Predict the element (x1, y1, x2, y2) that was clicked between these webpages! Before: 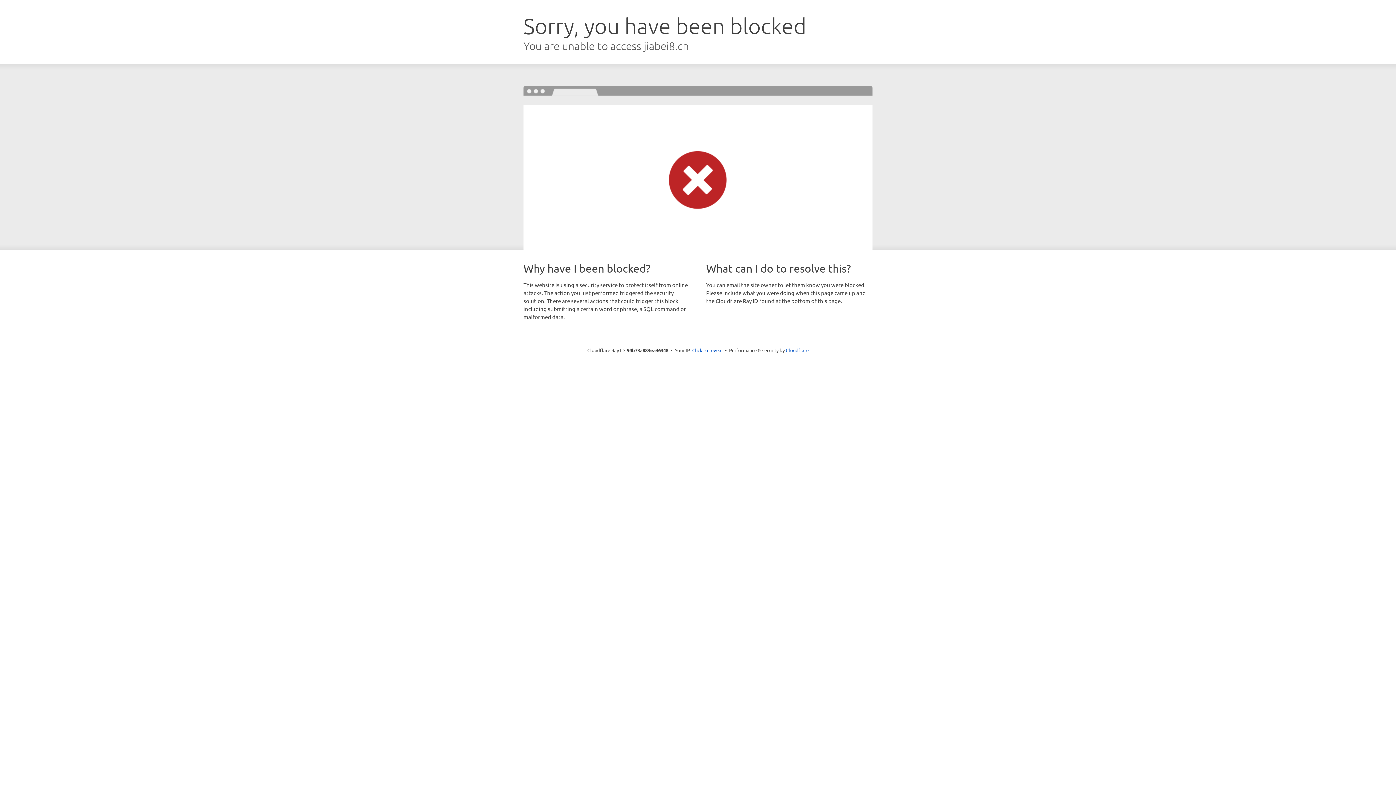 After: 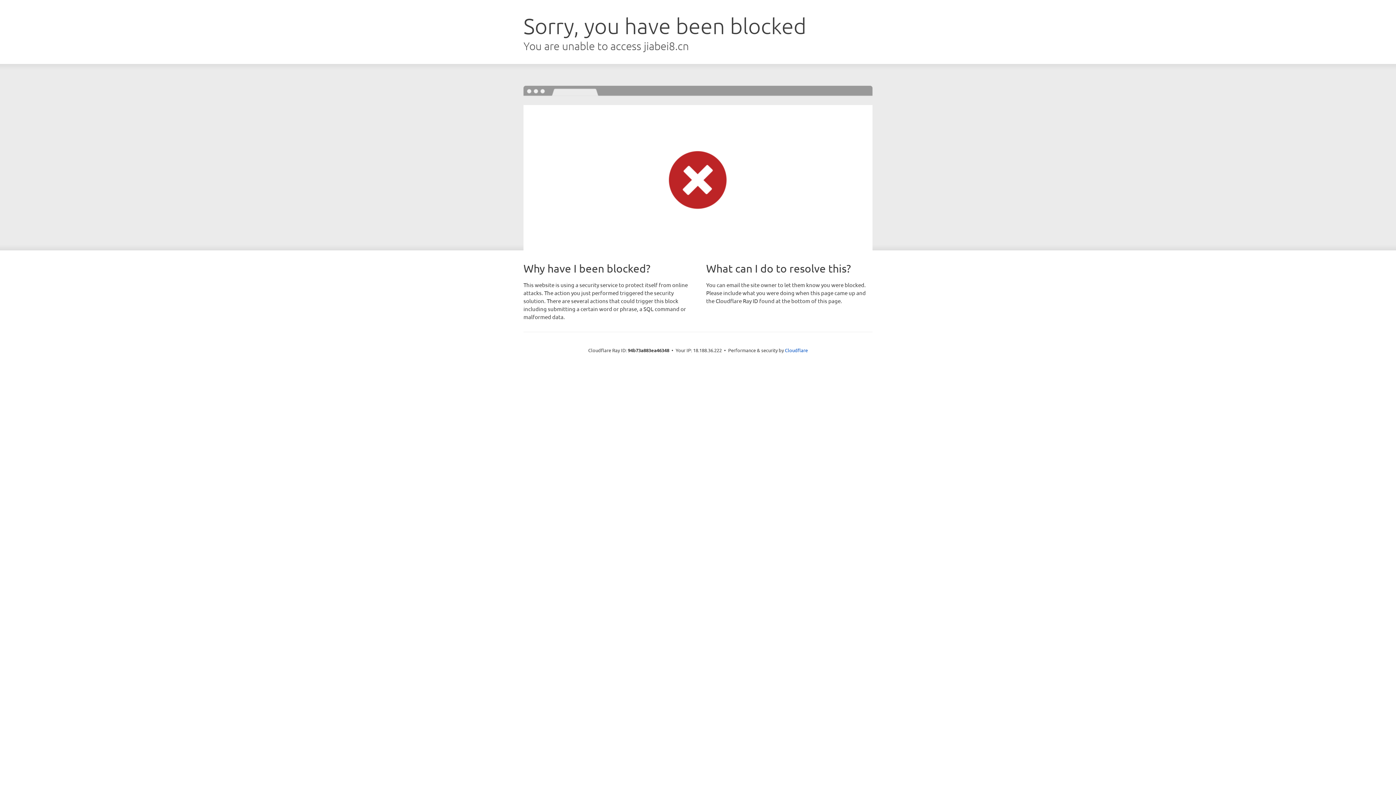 Action: label: Click to reveal bbox: (692, 346, 722, 353)